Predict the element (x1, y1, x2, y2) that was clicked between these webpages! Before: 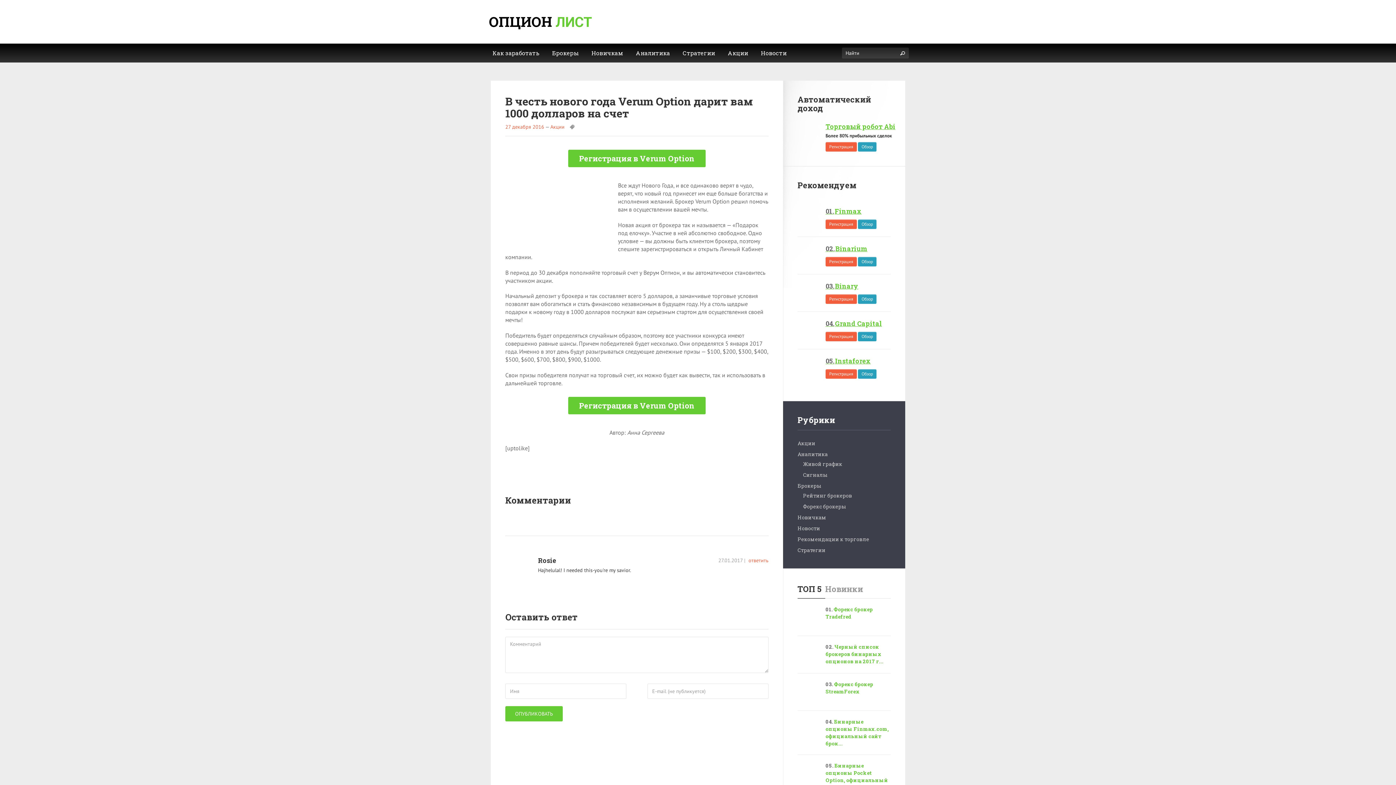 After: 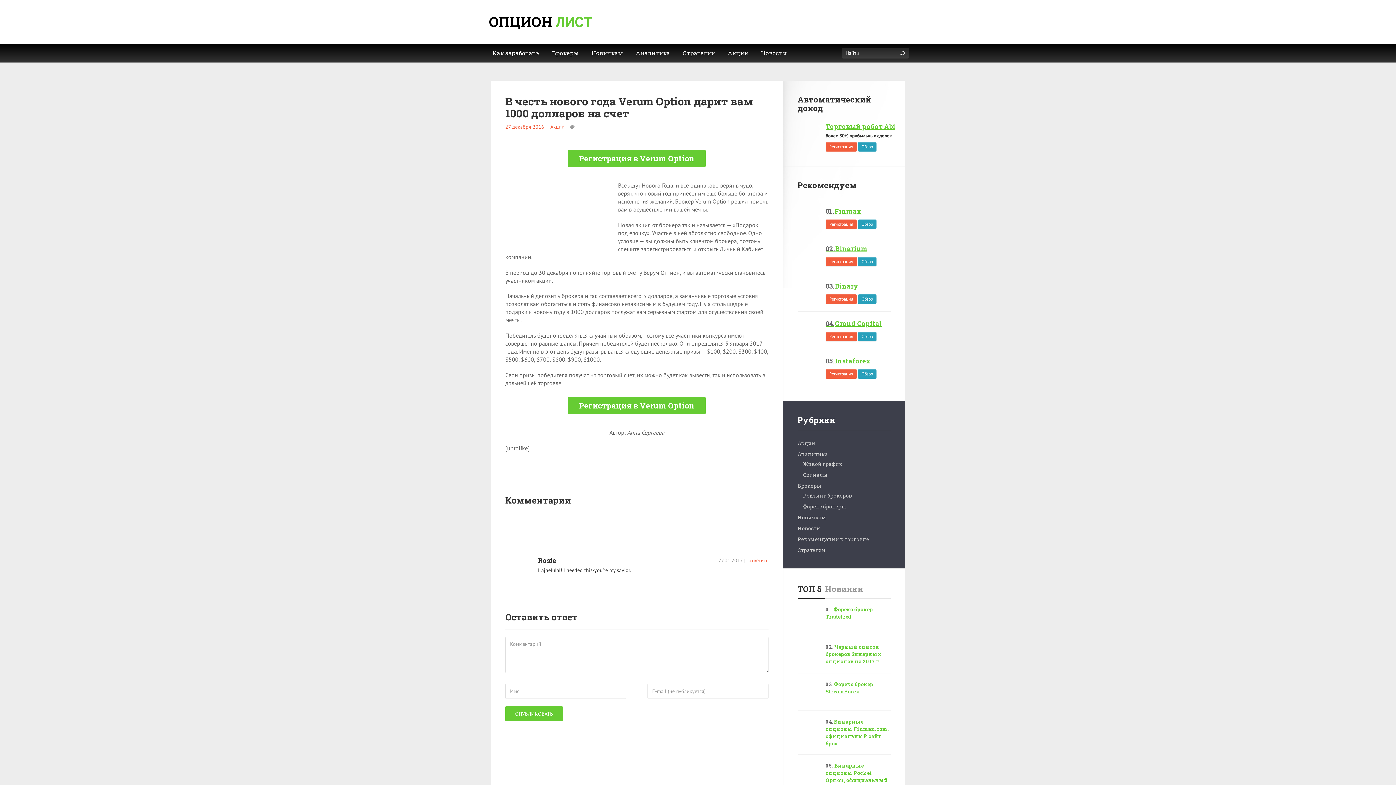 Action: bbox: (538, 556, 556, 565) label: Rosie